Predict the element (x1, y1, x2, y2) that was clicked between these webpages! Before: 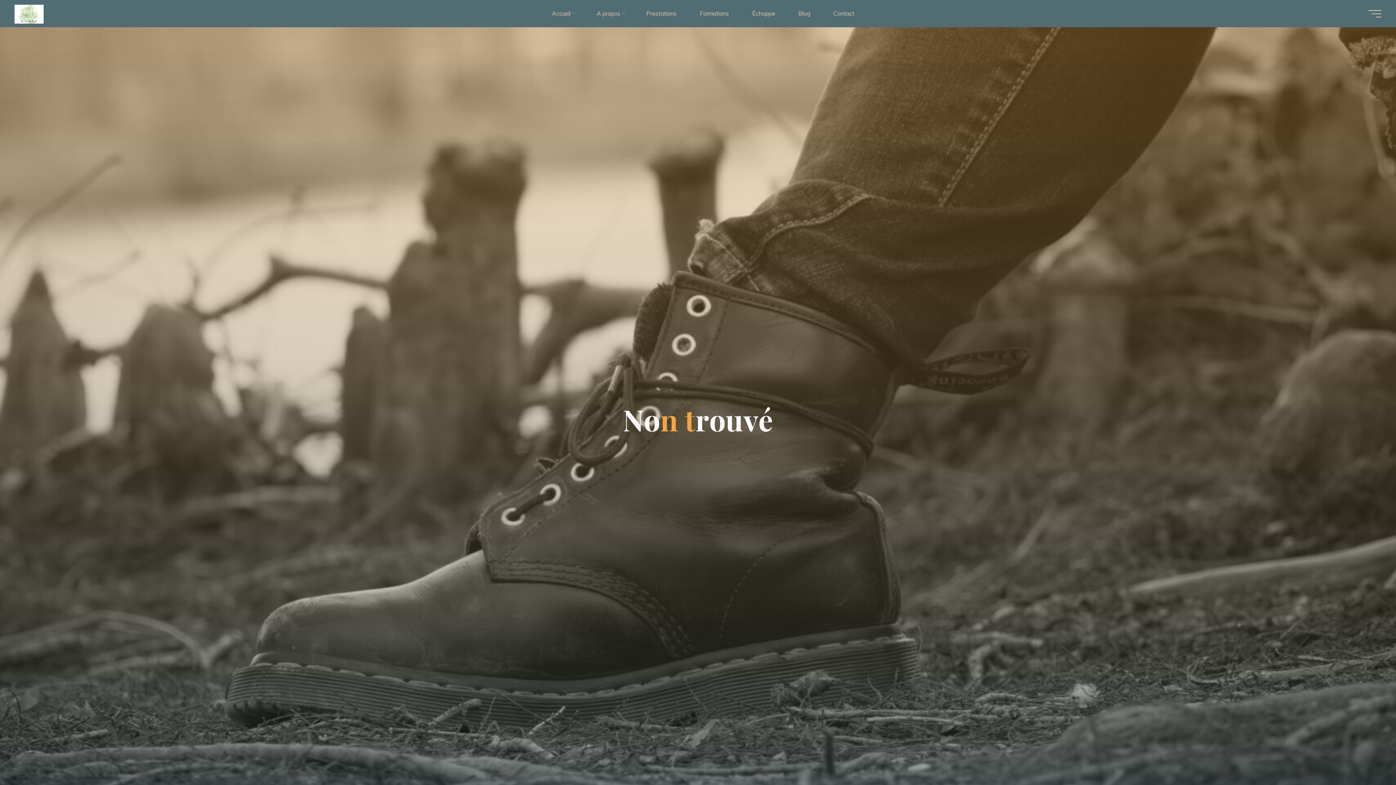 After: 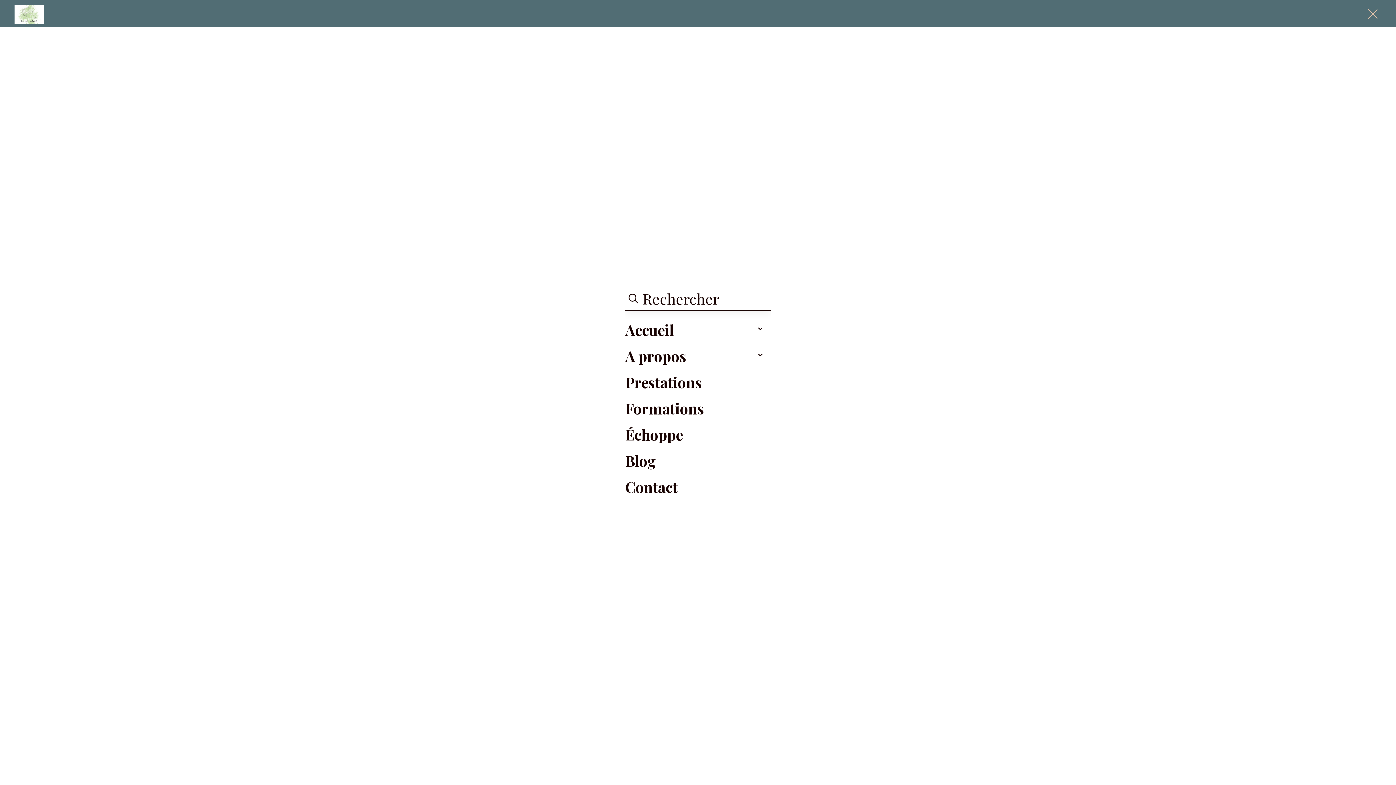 Action: label: Main menu bbox: (1368, 10, 1381, 17)